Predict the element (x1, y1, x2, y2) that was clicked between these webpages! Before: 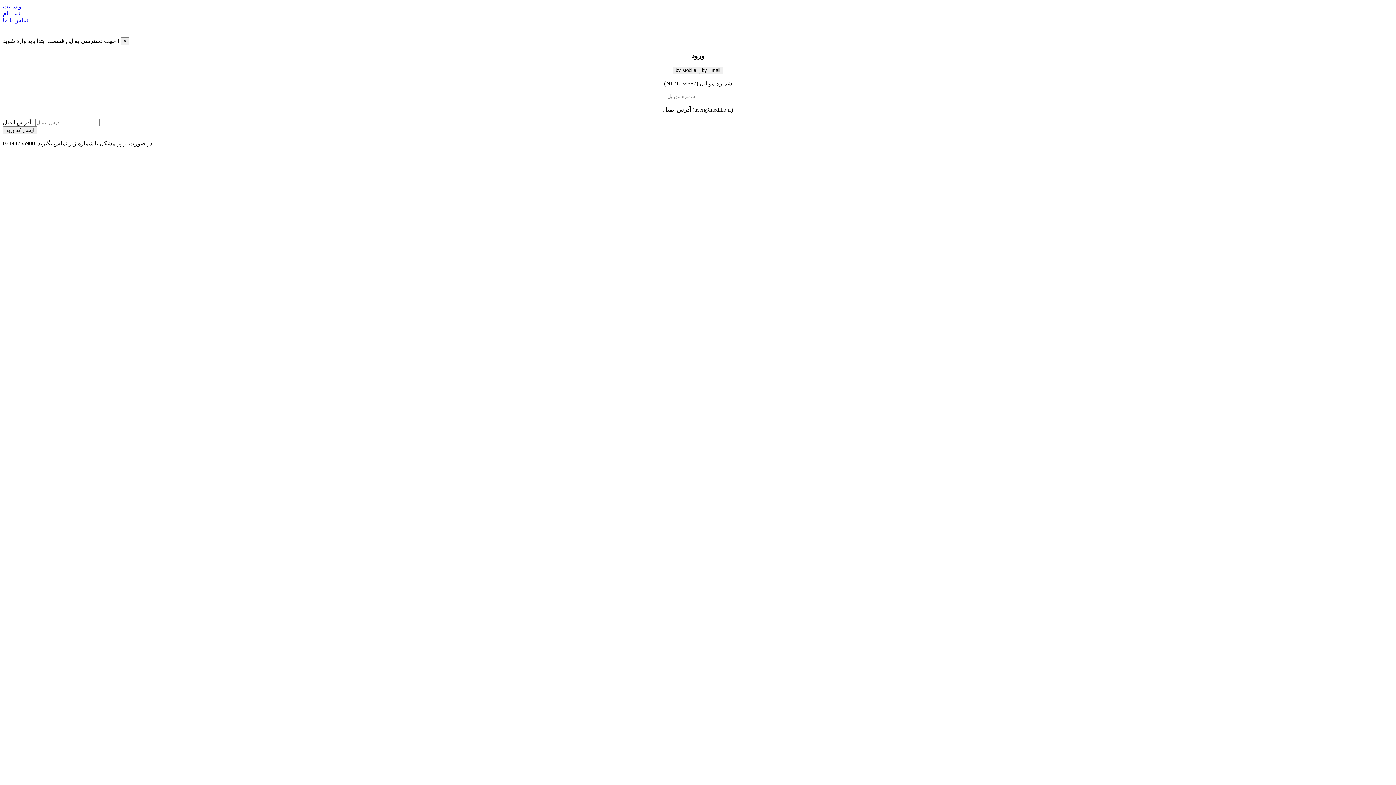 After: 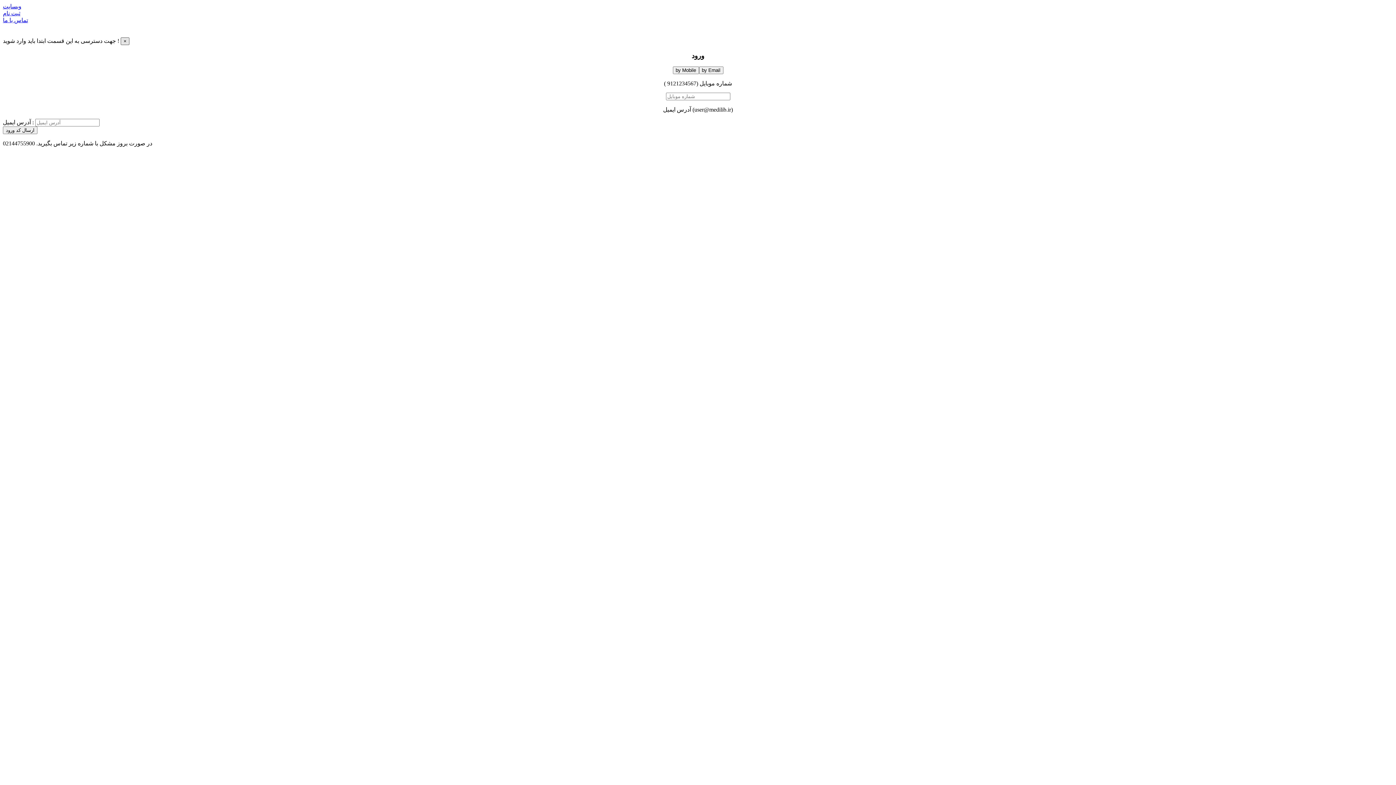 Action: bbox: (120, 37, 129, 45) label: Close